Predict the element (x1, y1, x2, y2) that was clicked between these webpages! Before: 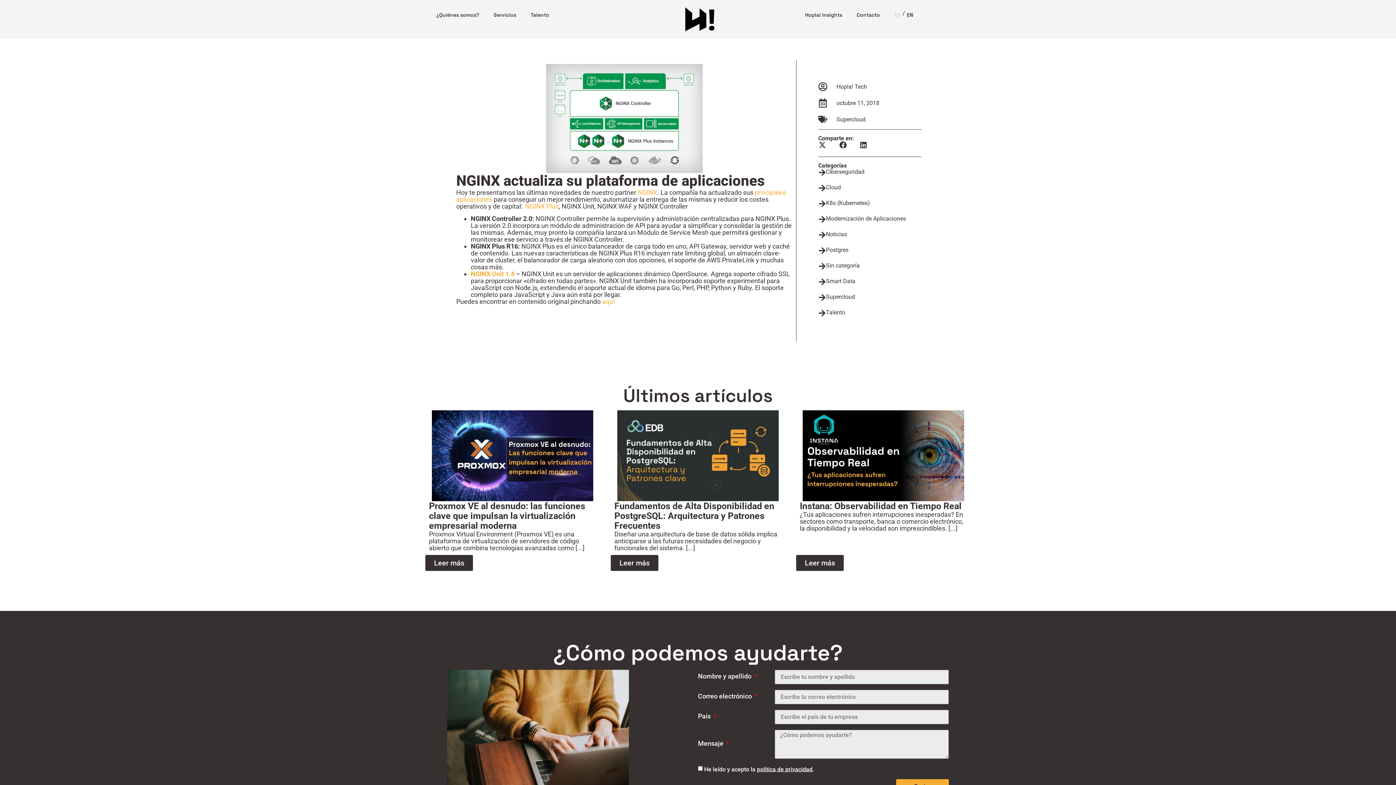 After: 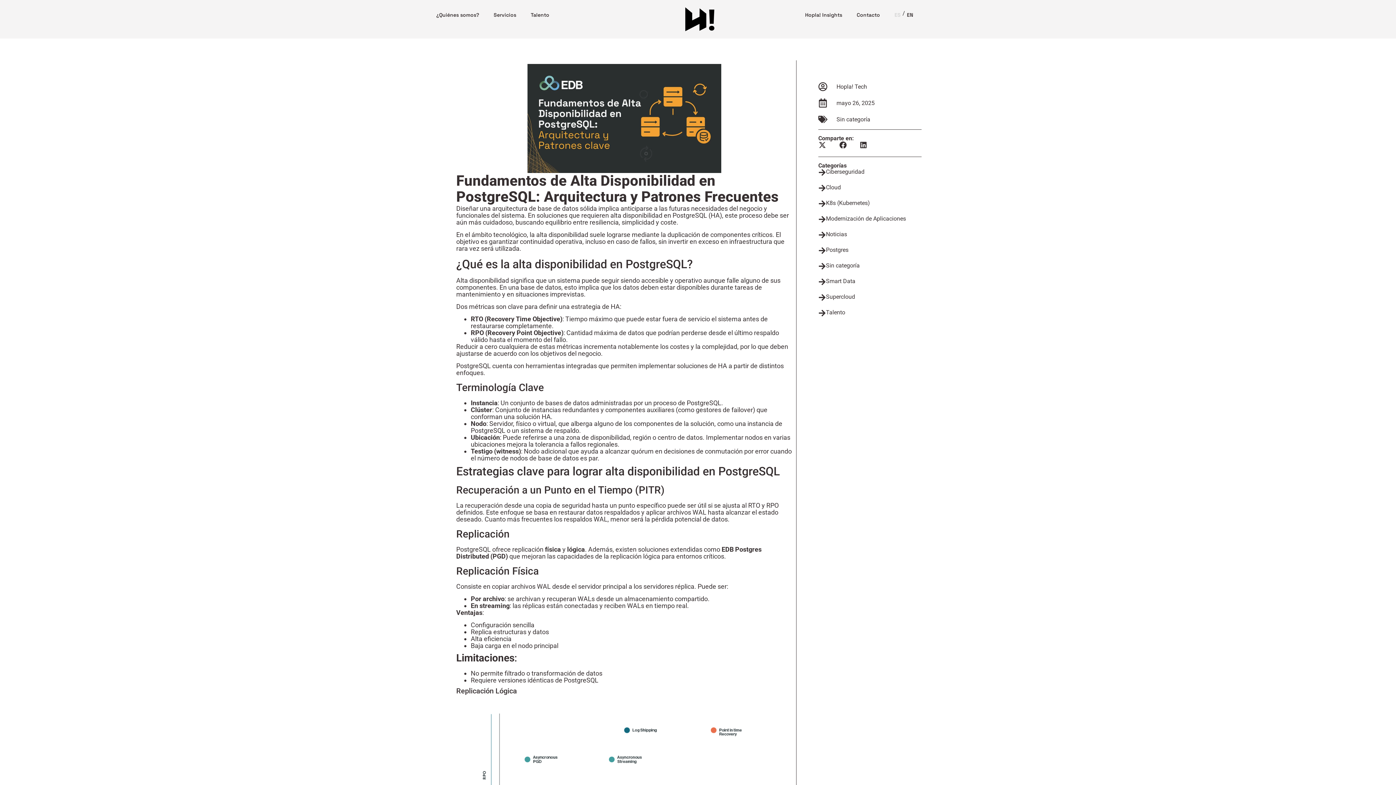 Action: label: Fundamentos de Alta Disponibilidad en PostgreSQL: Arquitectura y Patrones Frecuentes bbox: (614, 501, 774, 531)